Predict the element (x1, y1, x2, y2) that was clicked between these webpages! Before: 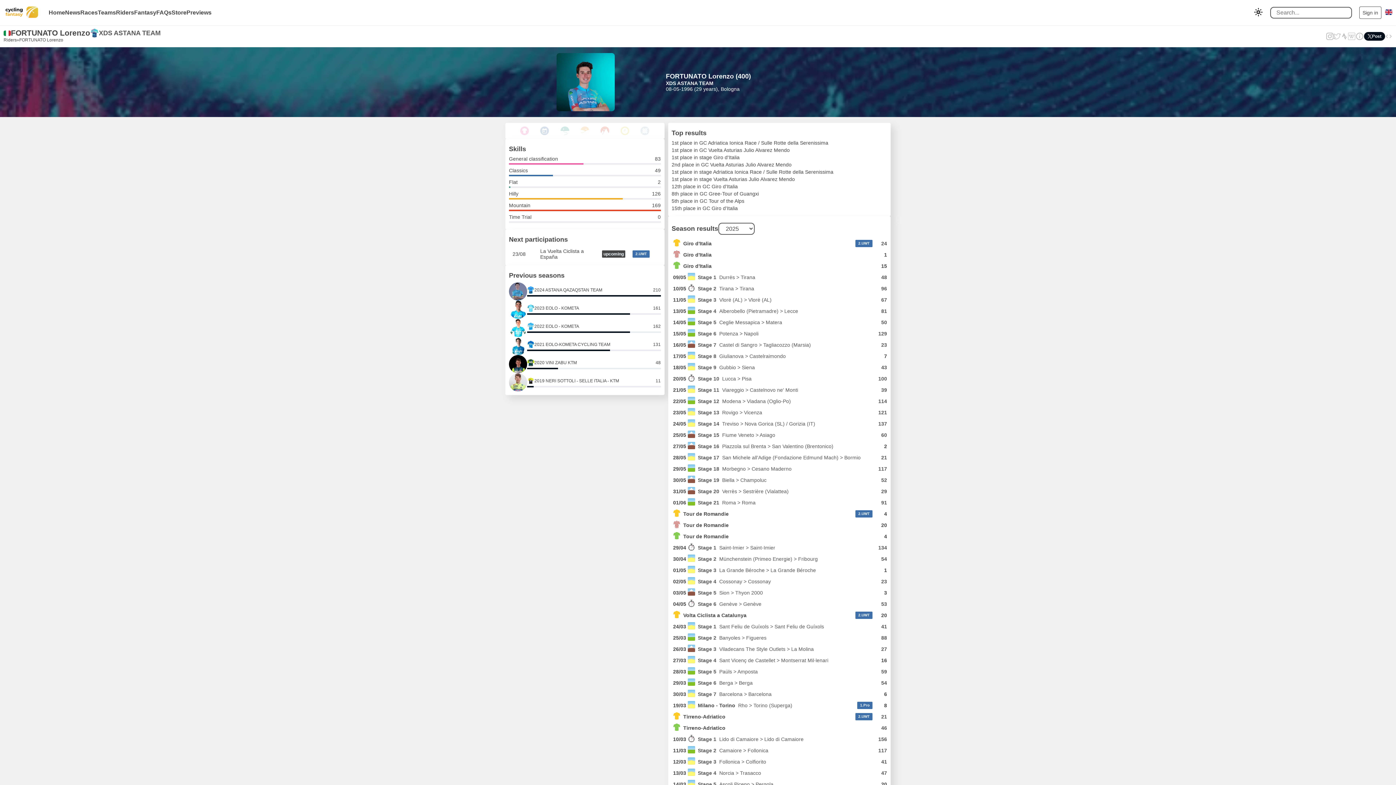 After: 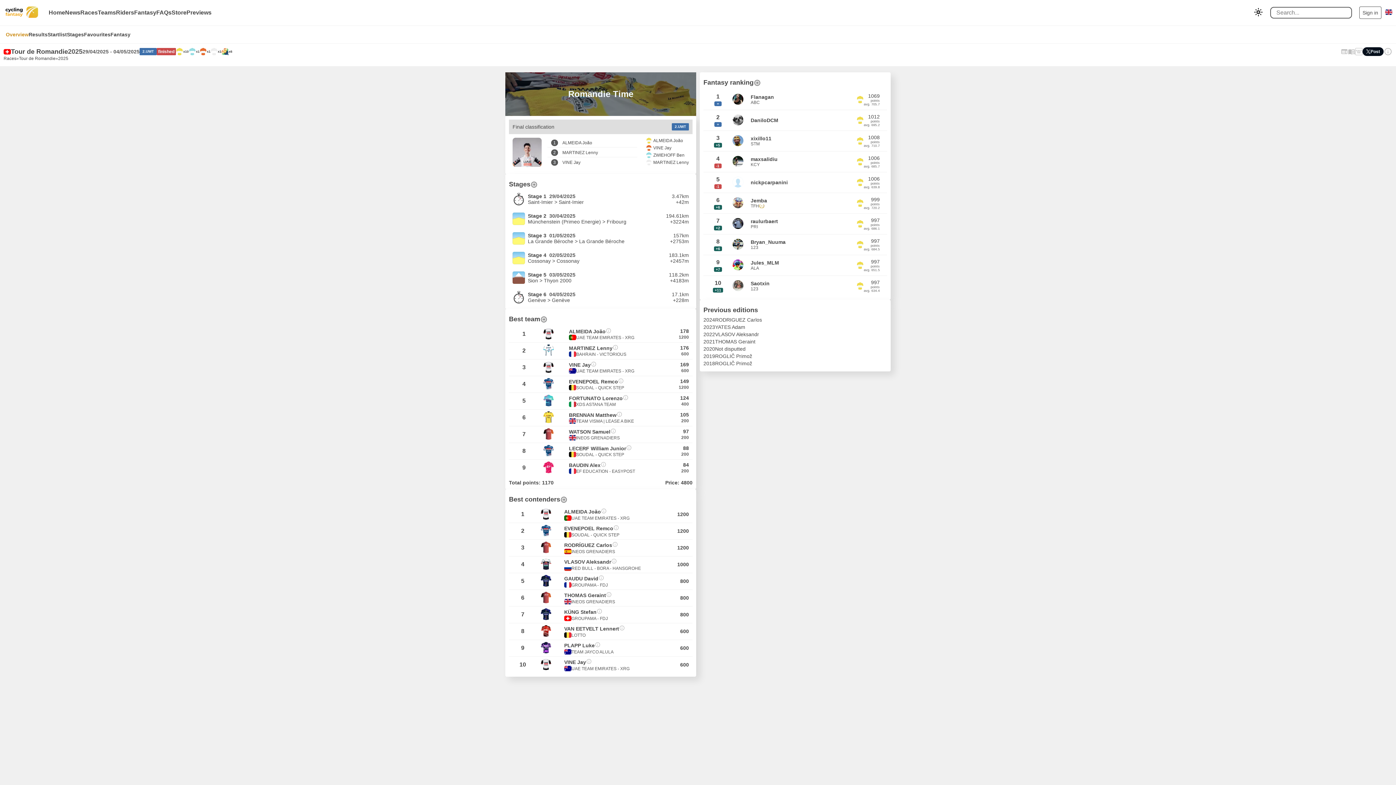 Action: bbox: (671, 519, 872, 530) label: Tour de Romandie